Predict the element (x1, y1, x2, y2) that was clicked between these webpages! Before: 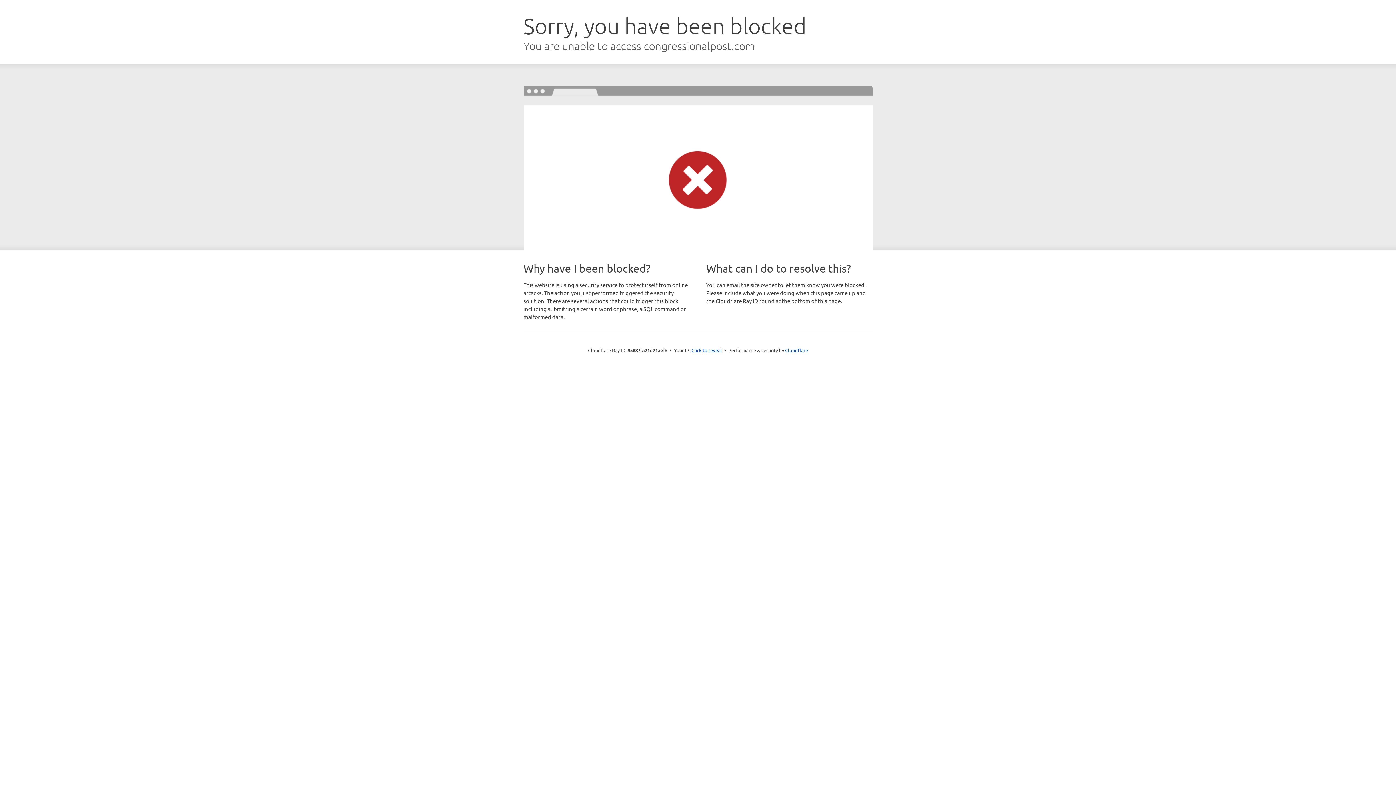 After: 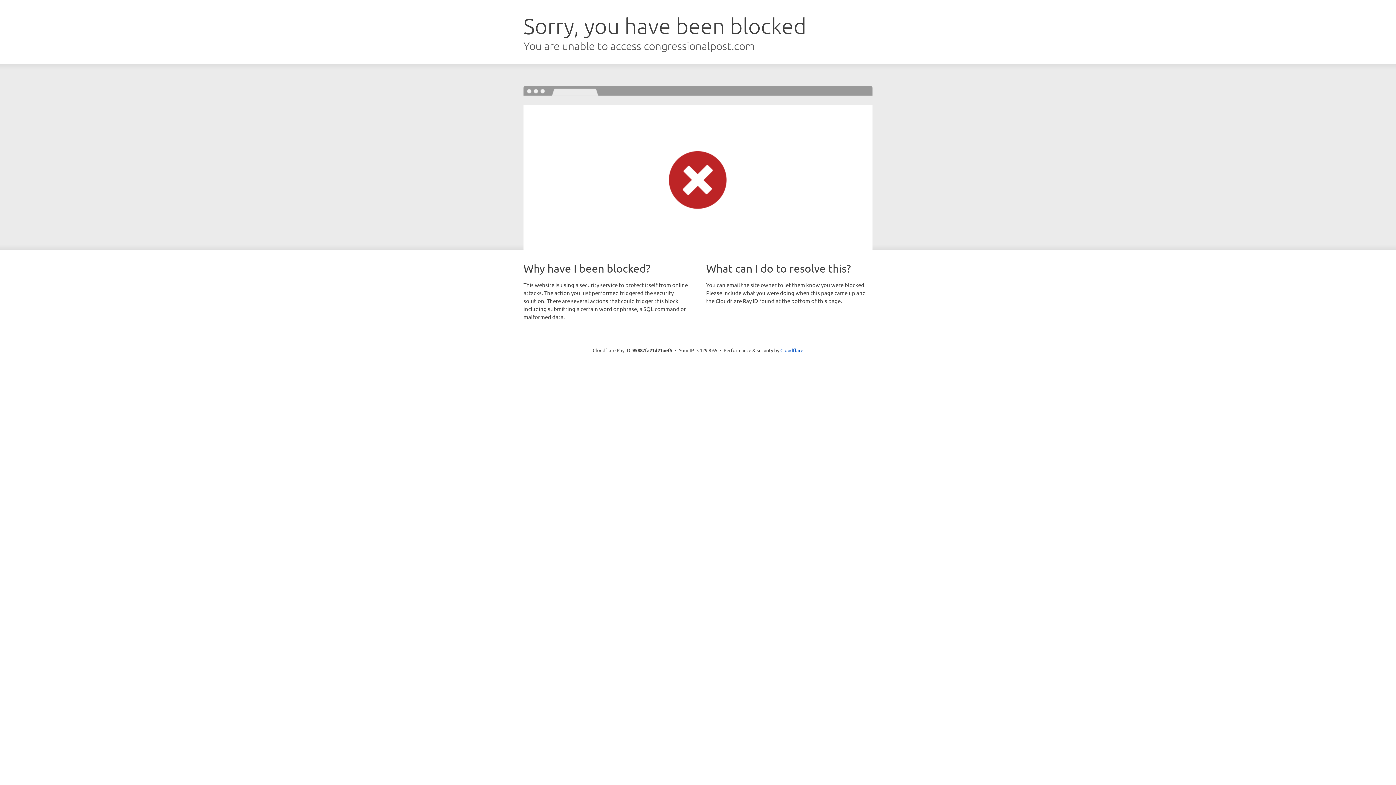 Action: label: Click to reveal bbox: (691, 346, 722, 353)